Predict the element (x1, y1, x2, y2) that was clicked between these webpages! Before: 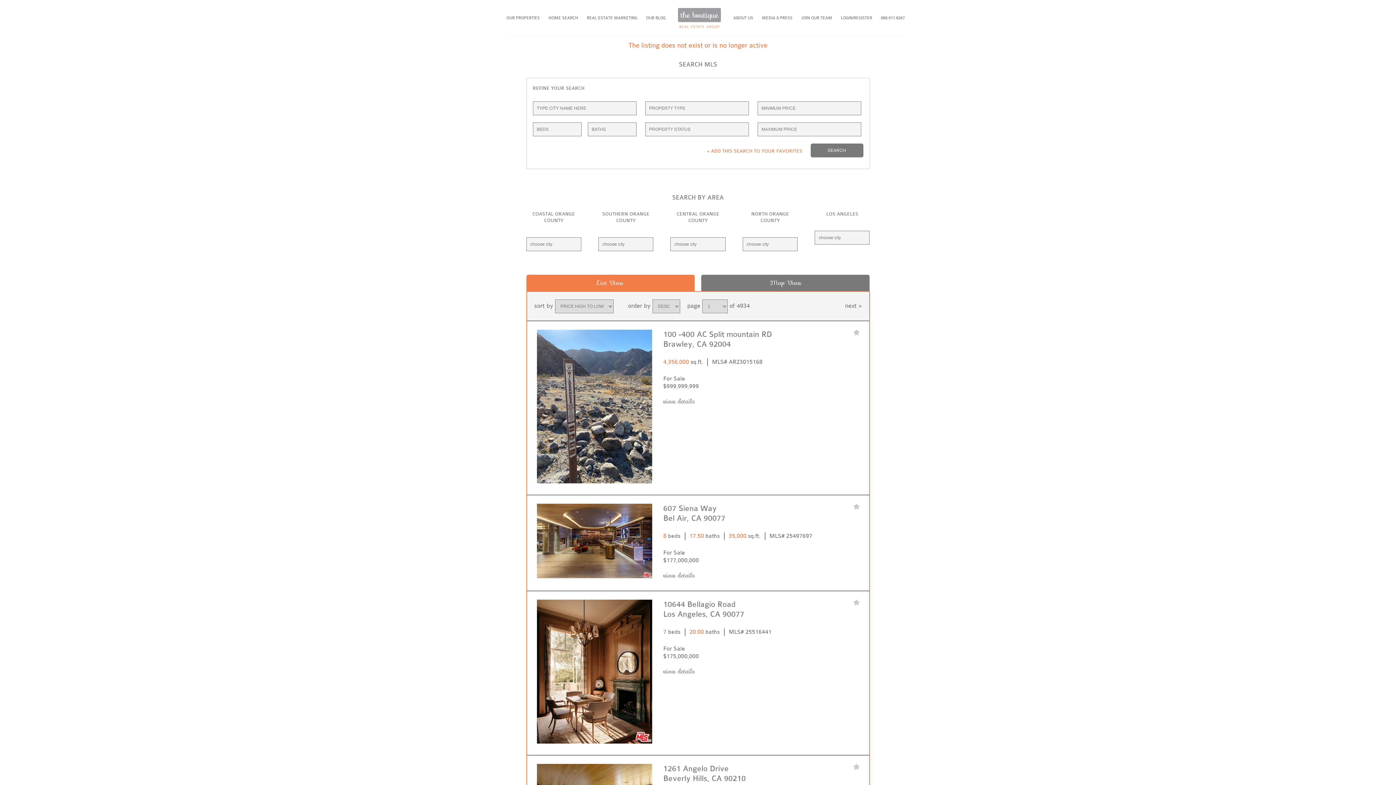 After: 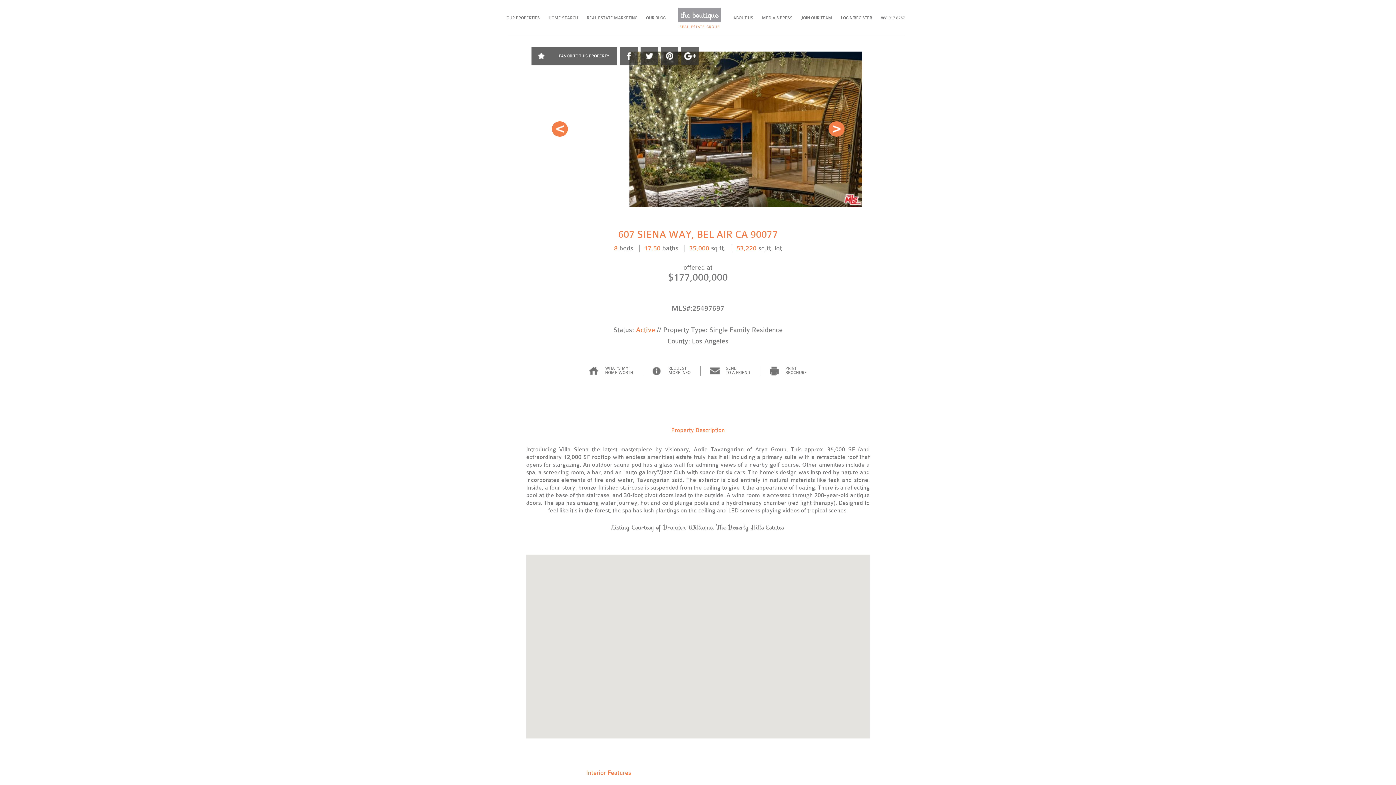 Action: bbox: (663, 570, 695, 580) label: view details